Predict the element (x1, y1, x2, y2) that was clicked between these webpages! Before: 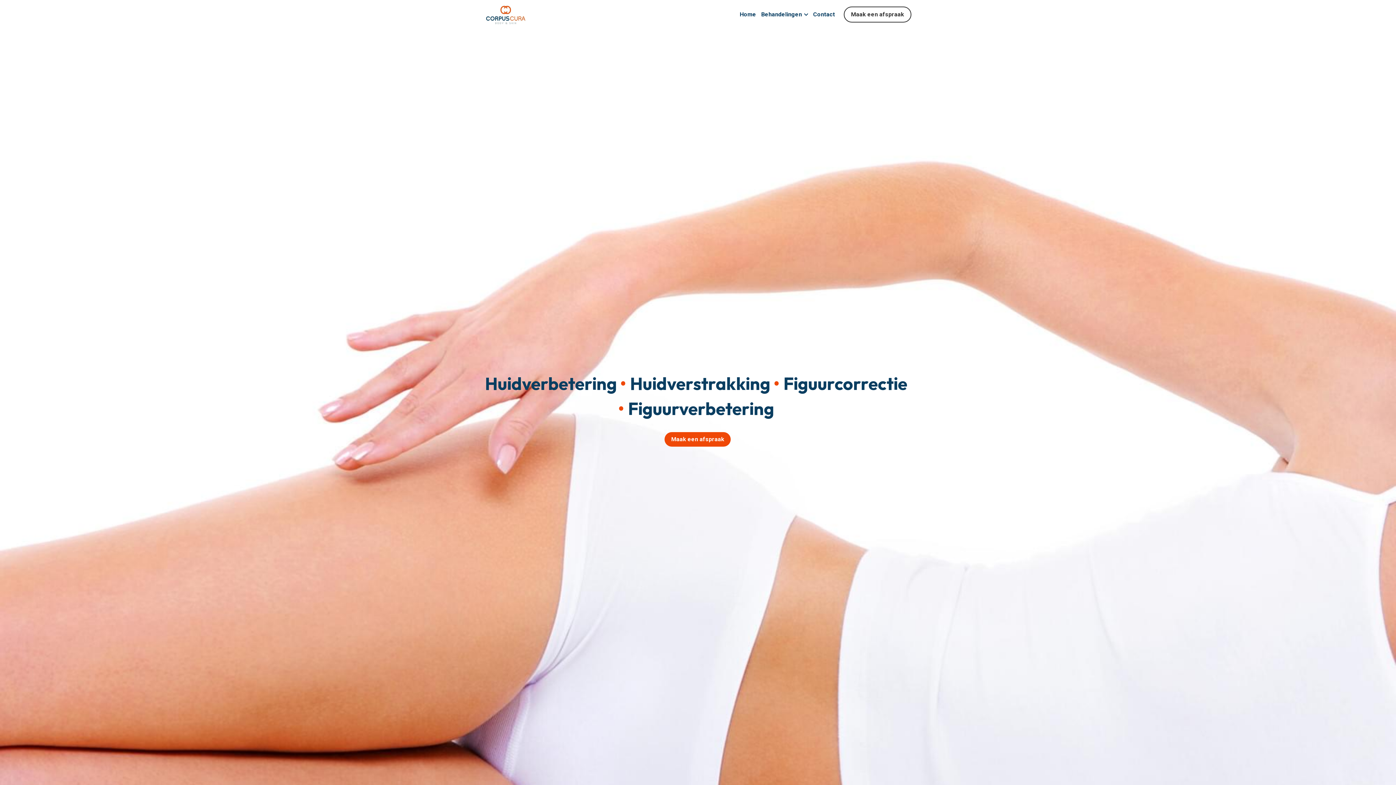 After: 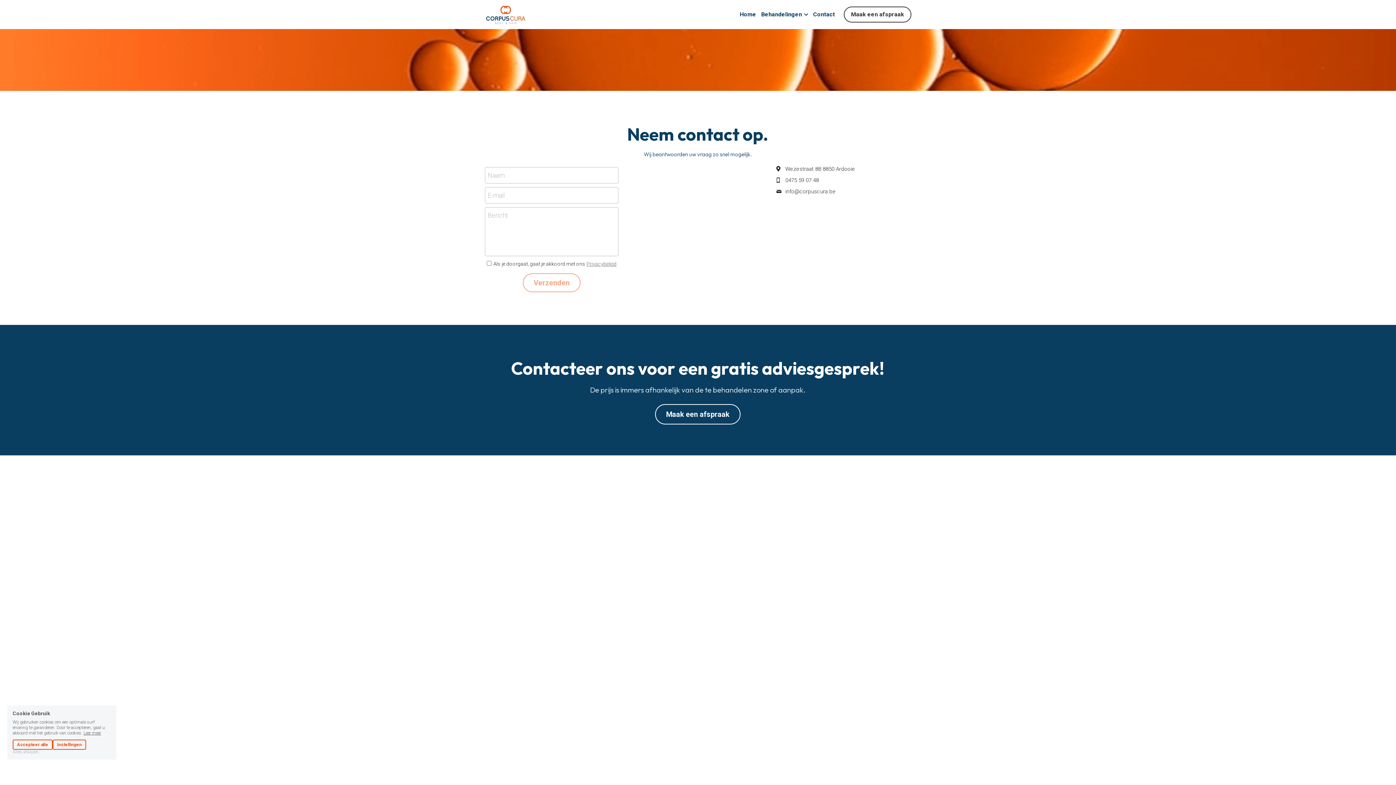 Action: label: Maak een afspraak bbox: (843, 6, 911, 22)